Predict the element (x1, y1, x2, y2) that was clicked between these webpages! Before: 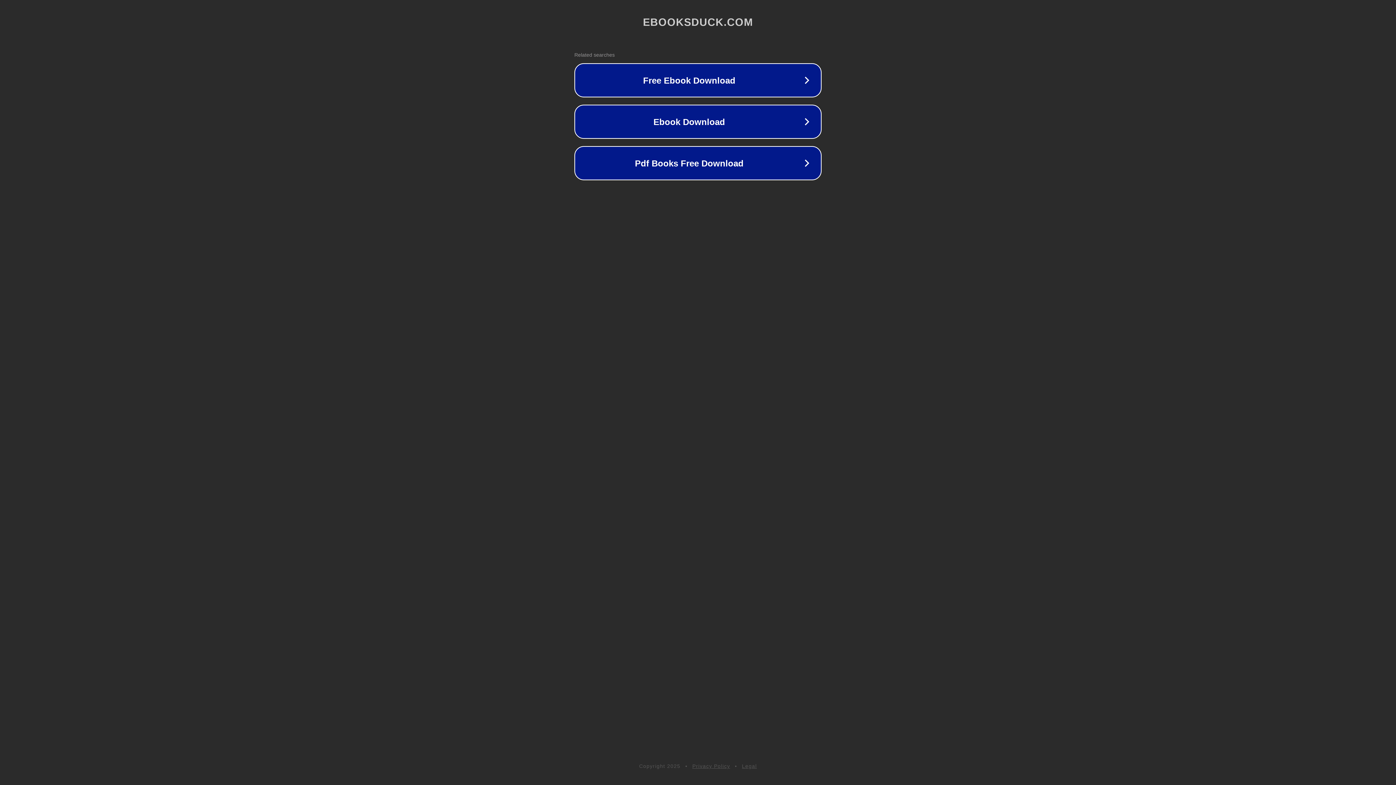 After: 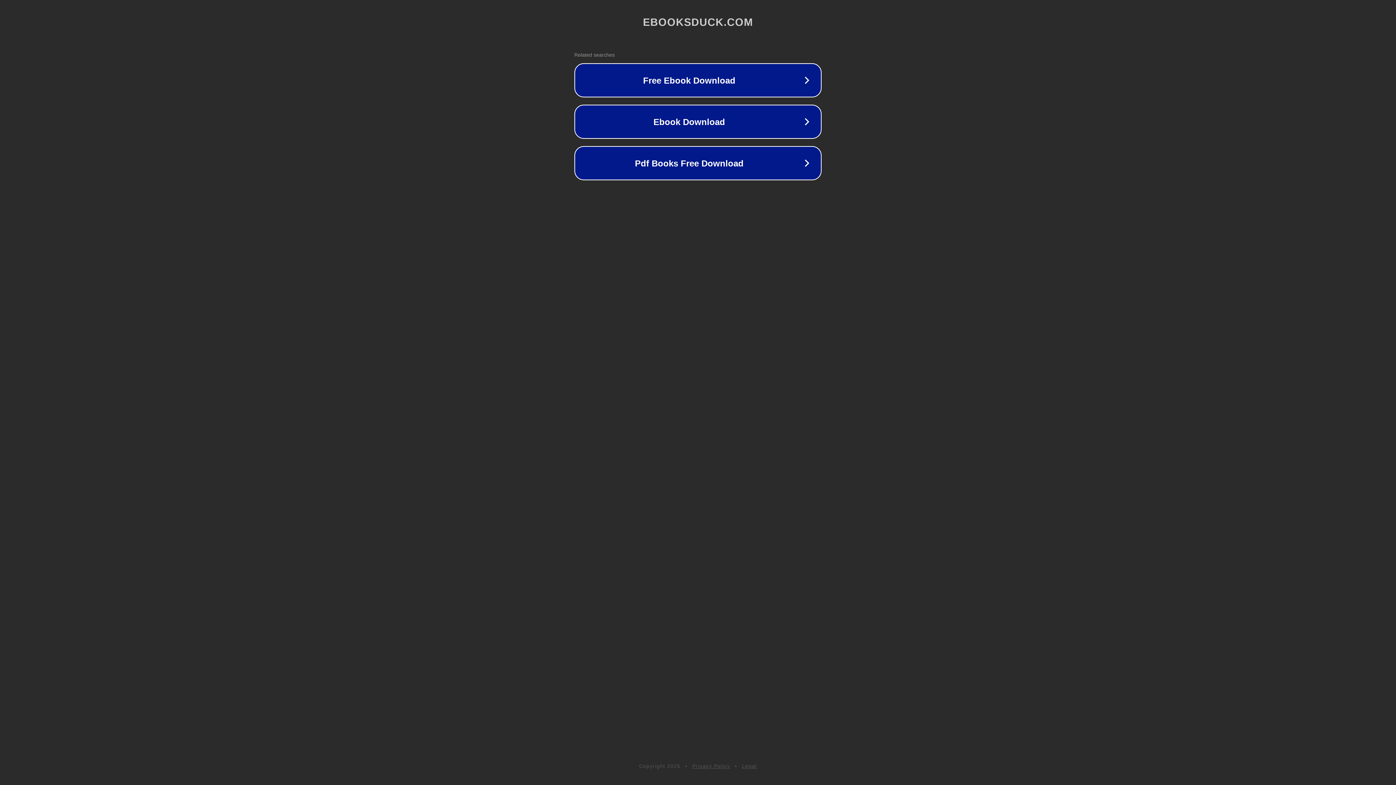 Action: label: Privacy Policy bbox: (692, 763, 730, 769)